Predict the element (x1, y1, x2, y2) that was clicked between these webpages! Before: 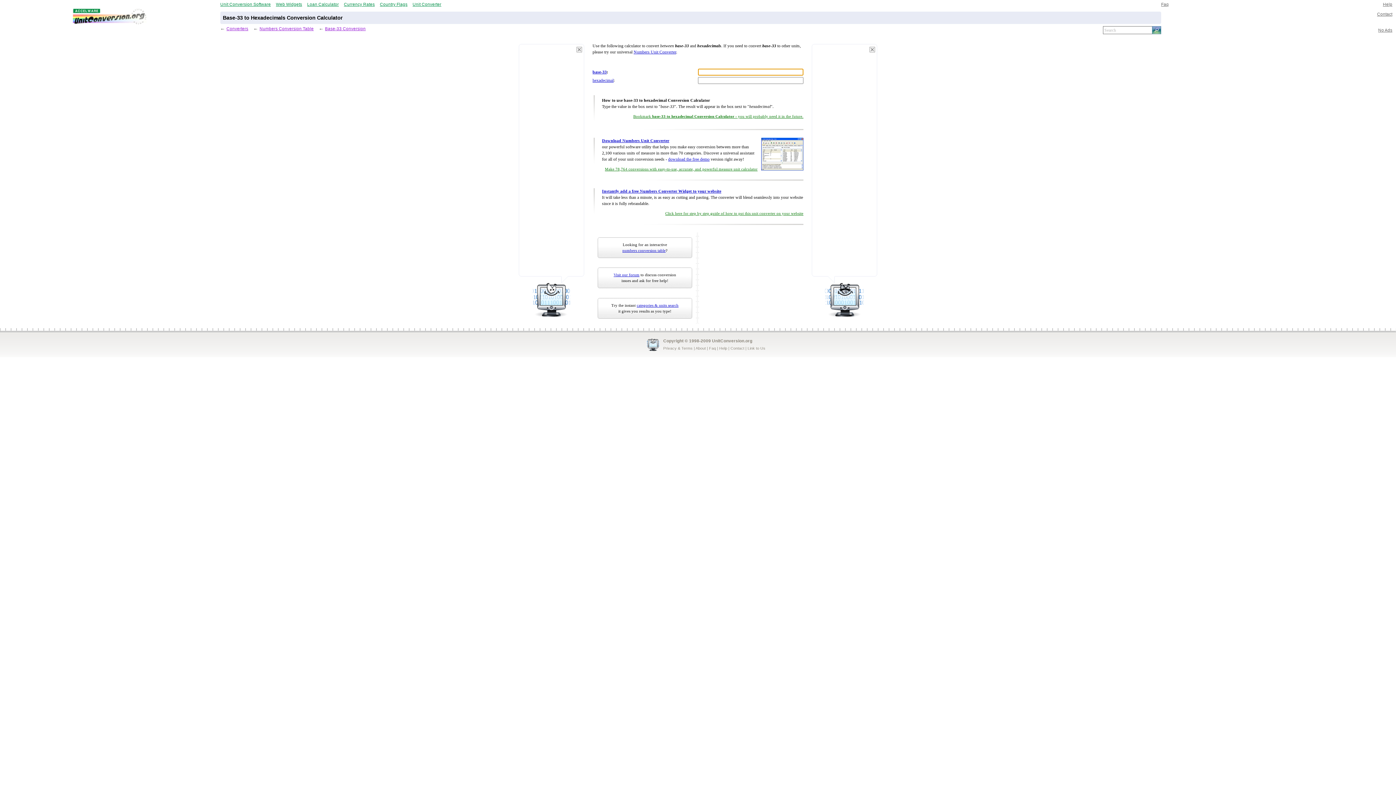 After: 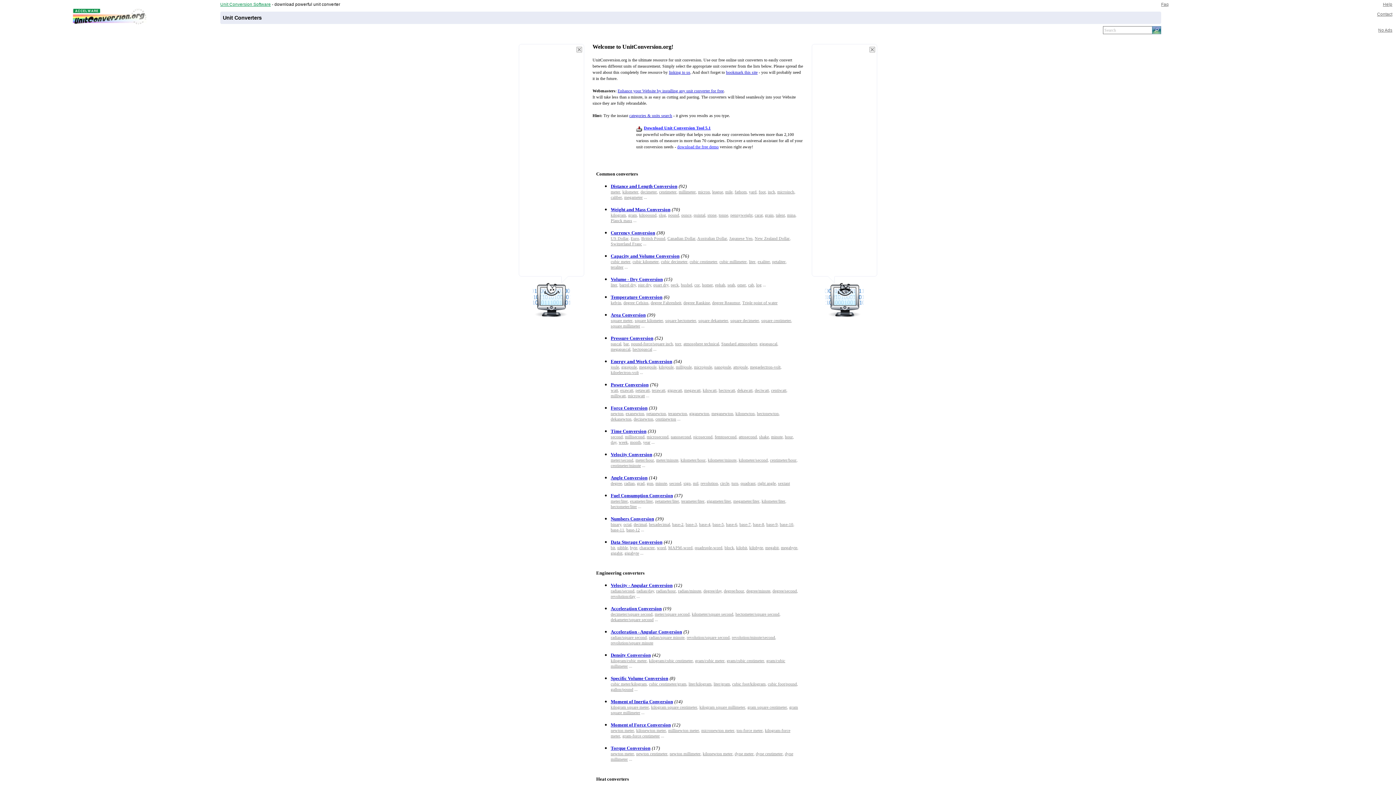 Action: bbox: (72, 20, 146, 25)